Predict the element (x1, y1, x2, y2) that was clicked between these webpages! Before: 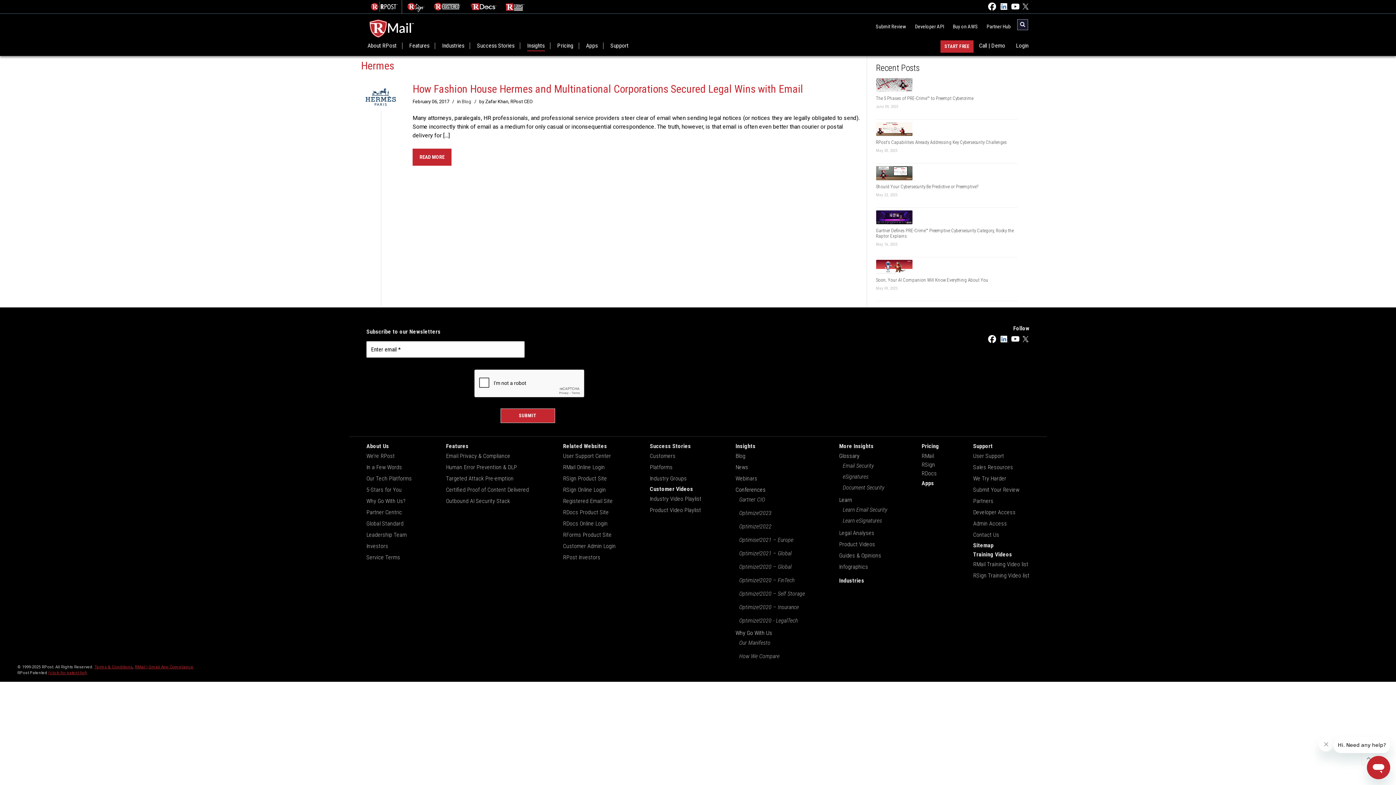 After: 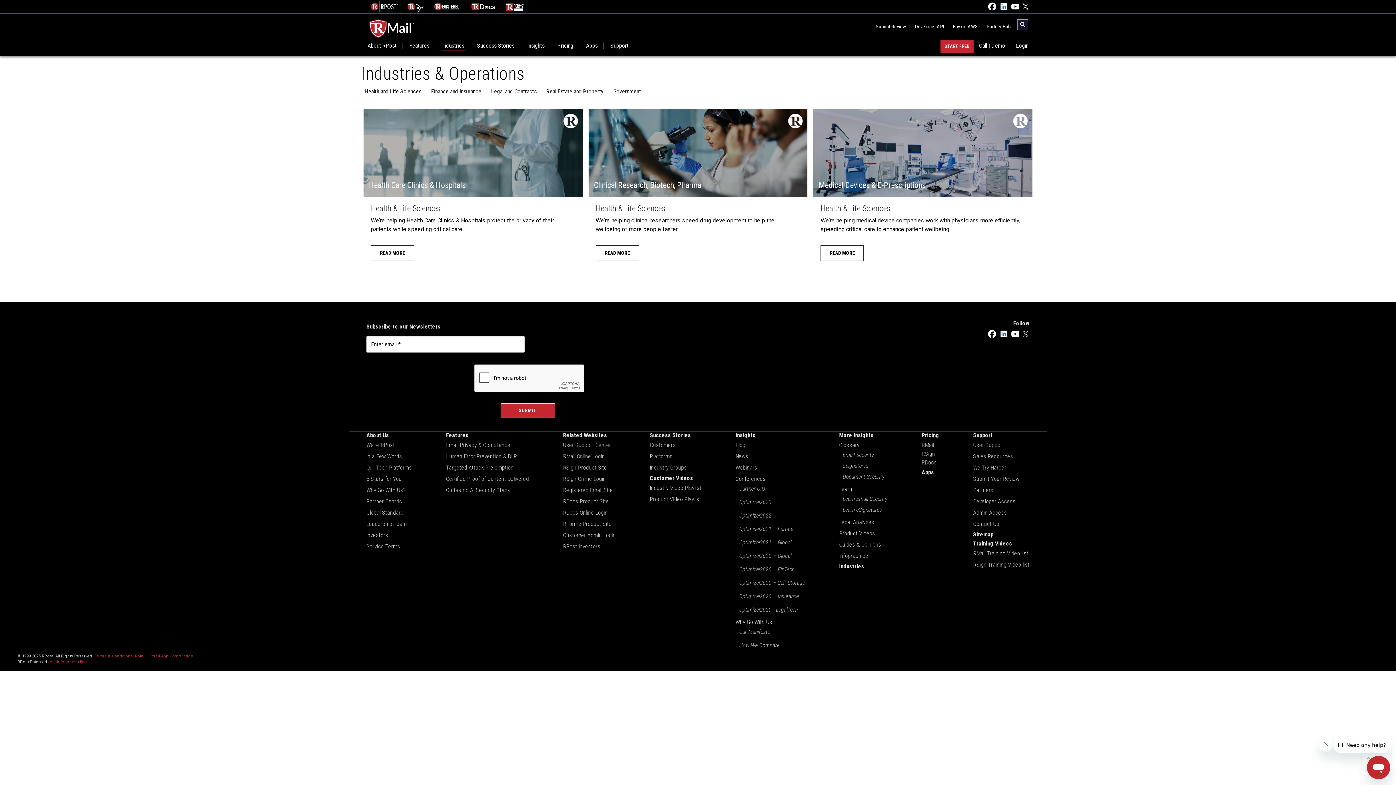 Action: label: Industries bbox: (436, 42, 470, 49)